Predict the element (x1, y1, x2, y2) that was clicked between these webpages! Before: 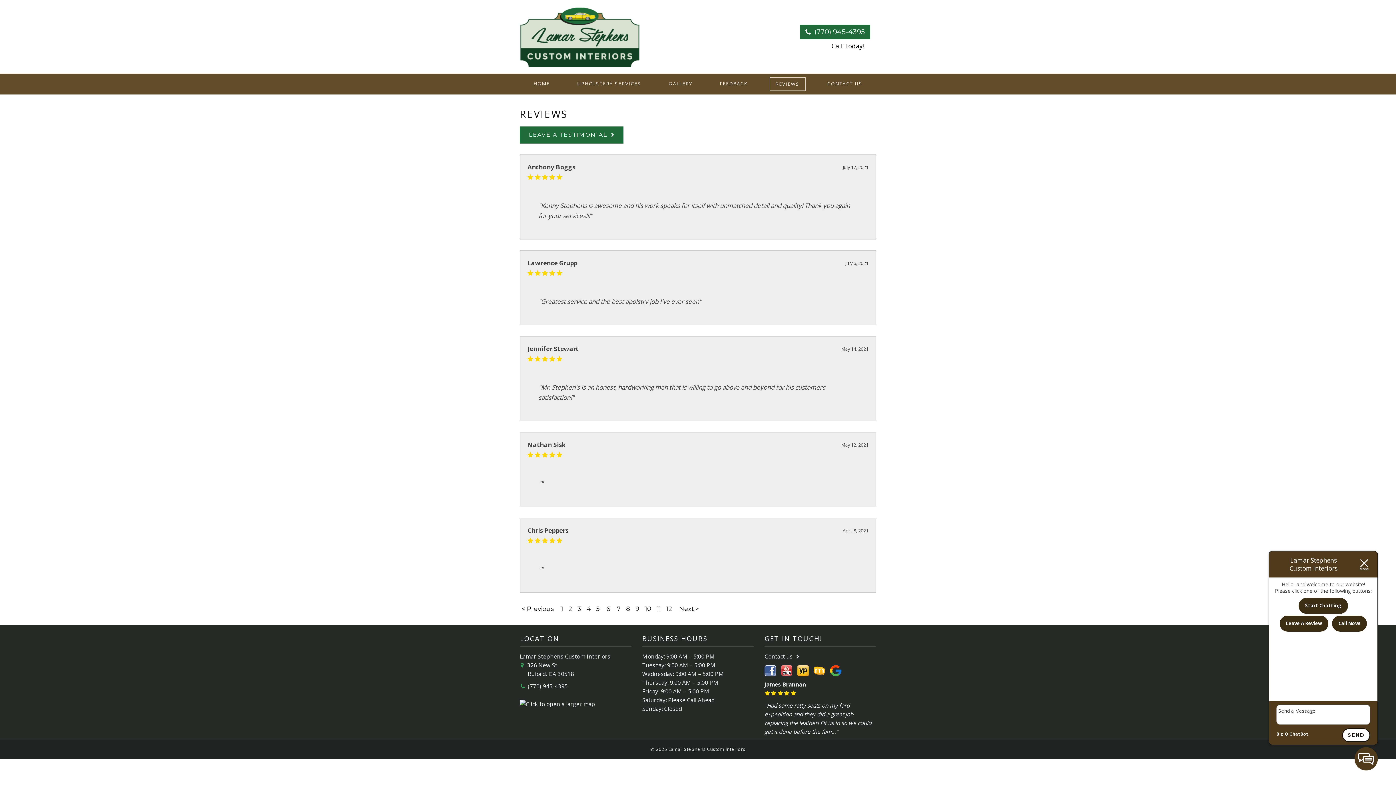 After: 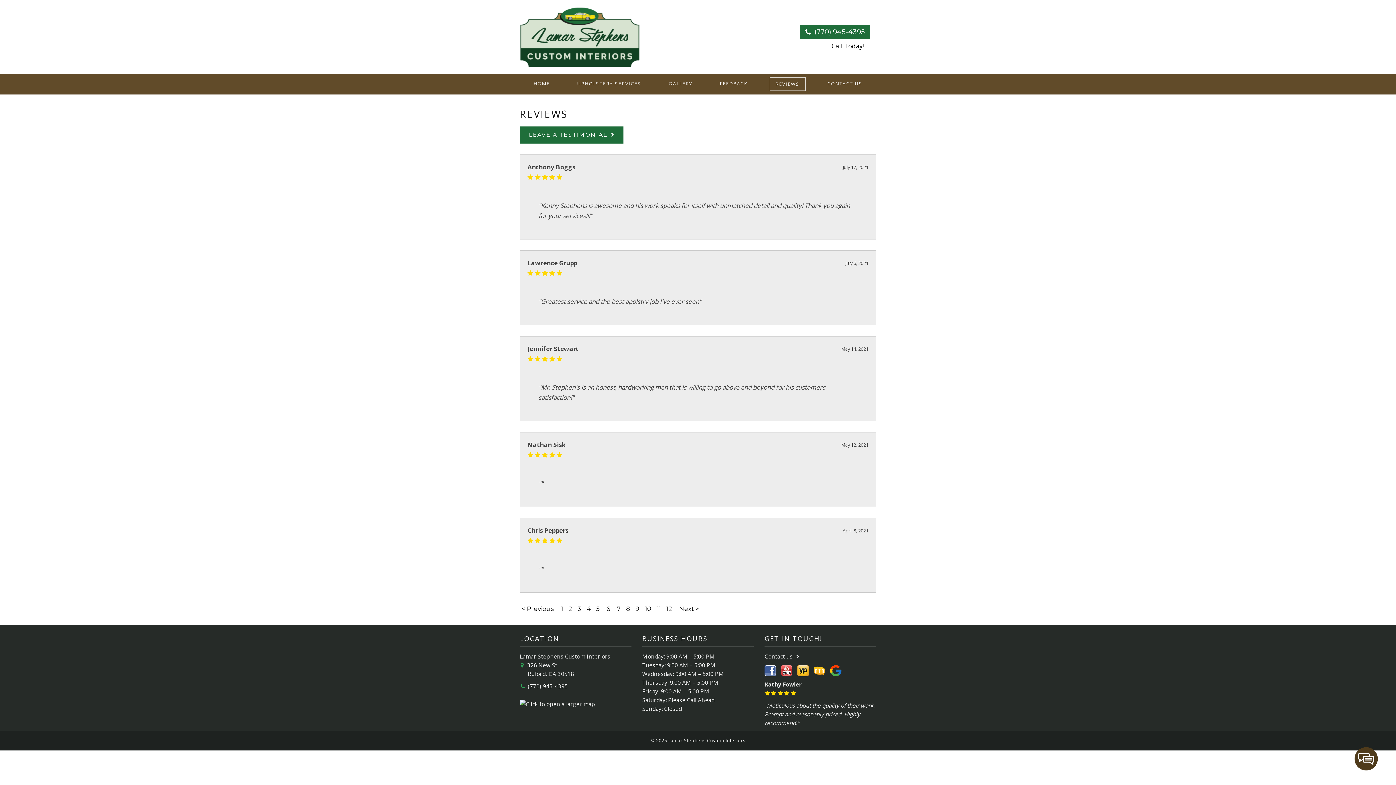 Action: bbox: (604, 603, 612, 614) label: 6